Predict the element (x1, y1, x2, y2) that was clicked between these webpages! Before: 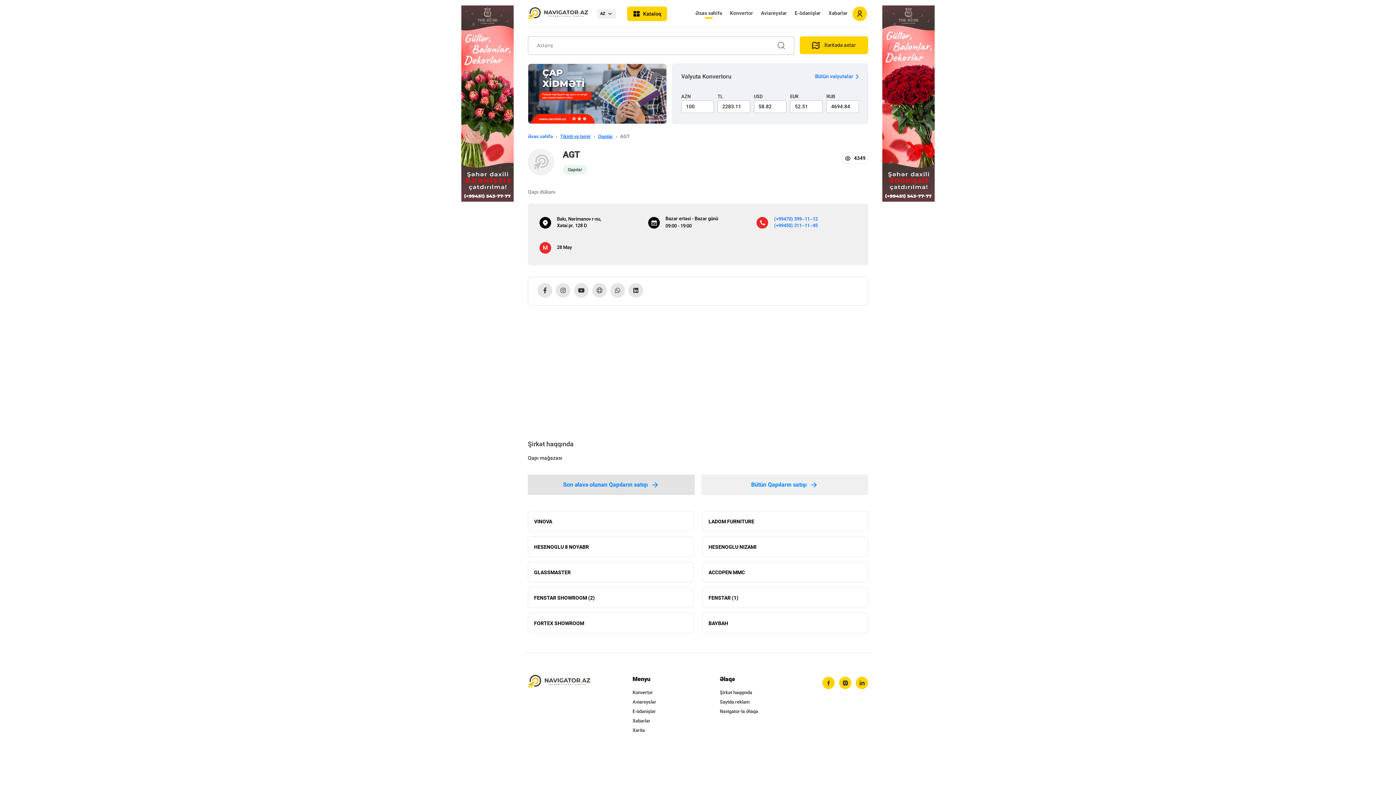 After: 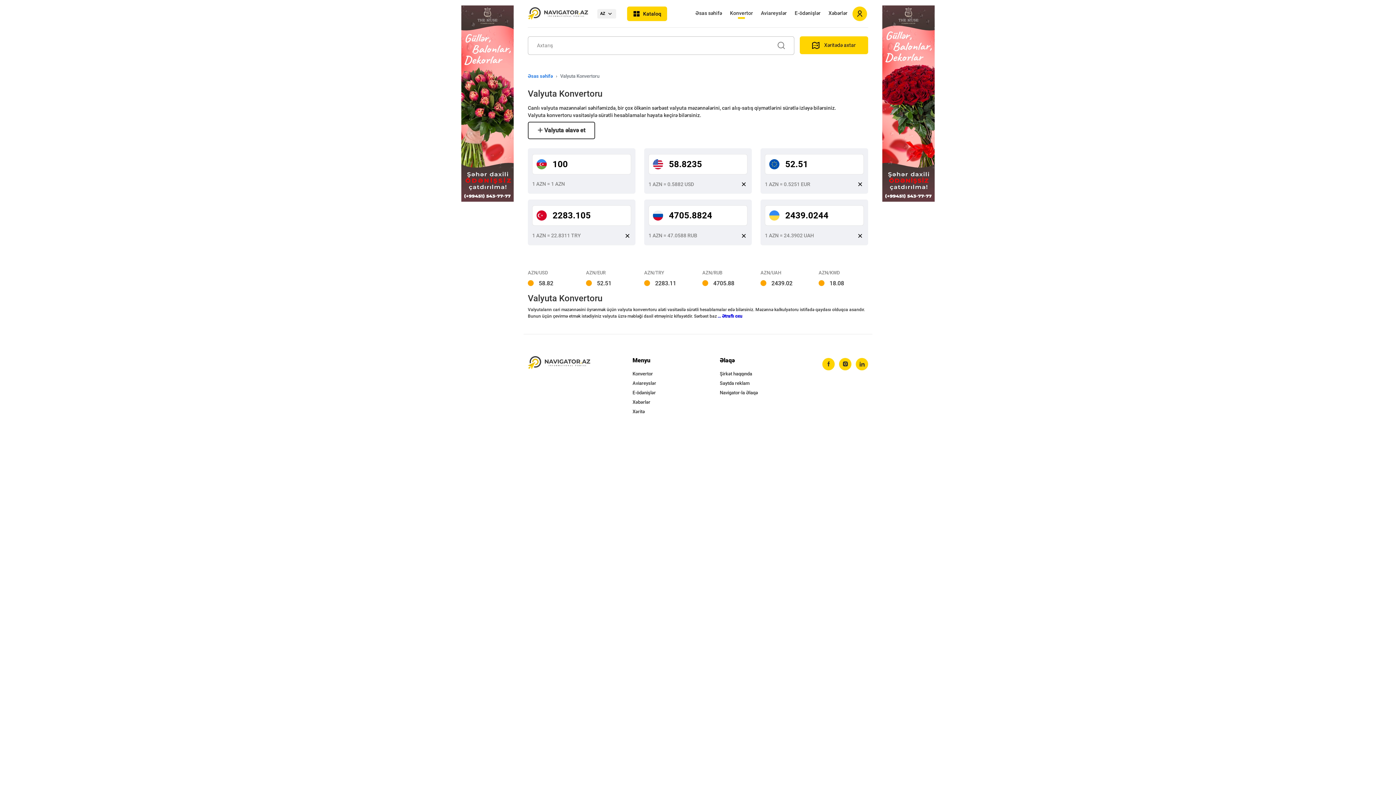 Action: label: Konvertor bbox: (632, 690, 653, 695)